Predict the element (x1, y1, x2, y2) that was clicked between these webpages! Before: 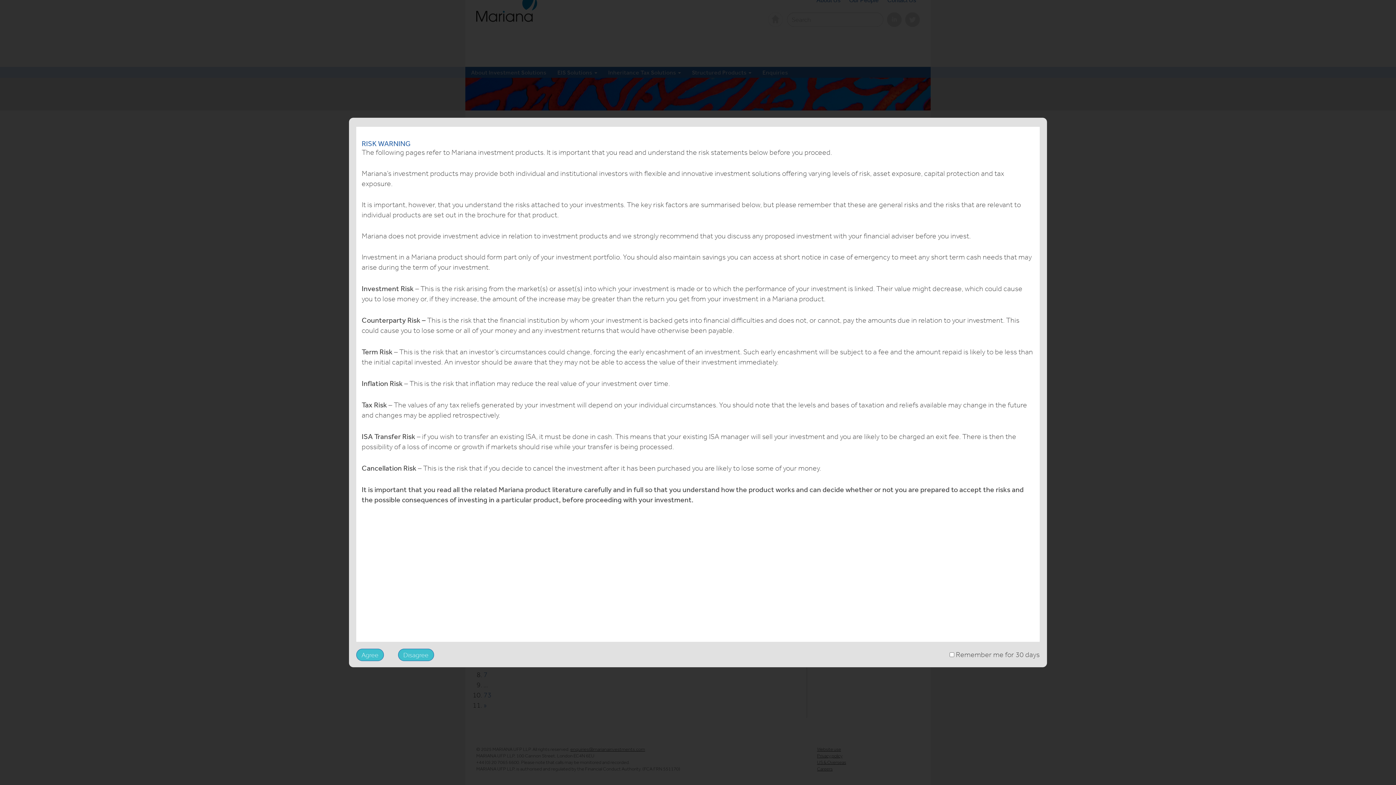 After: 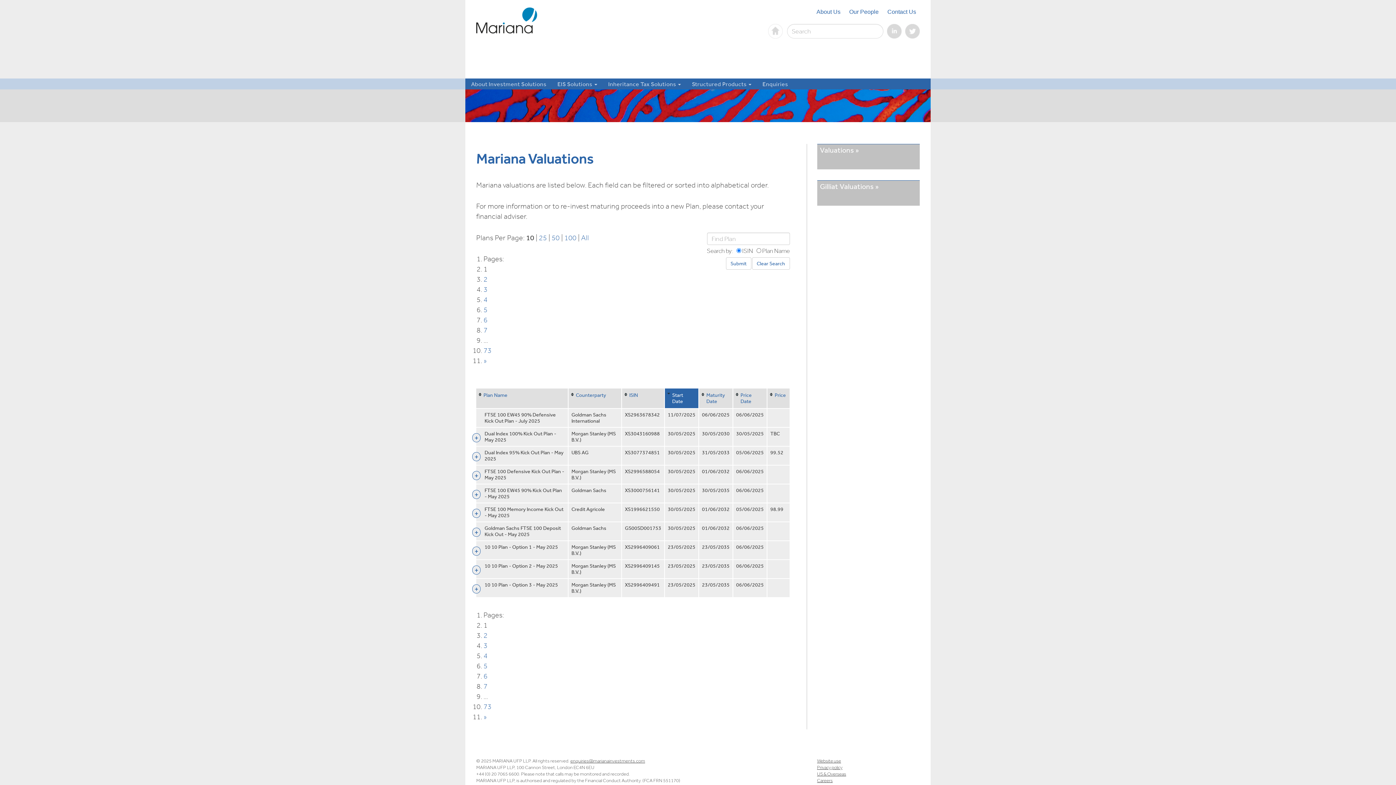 Action: label: Agree bbox: (356, 648, 384, 661)